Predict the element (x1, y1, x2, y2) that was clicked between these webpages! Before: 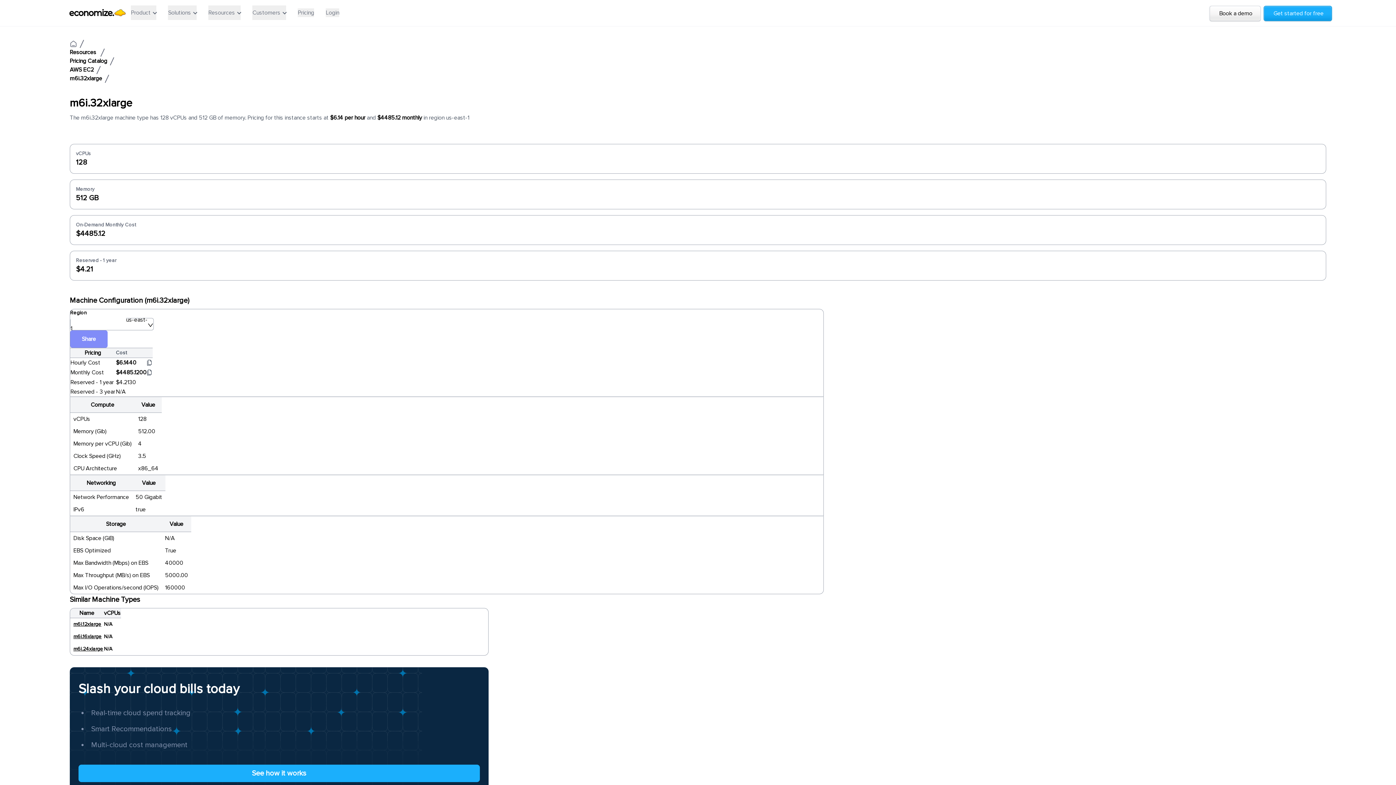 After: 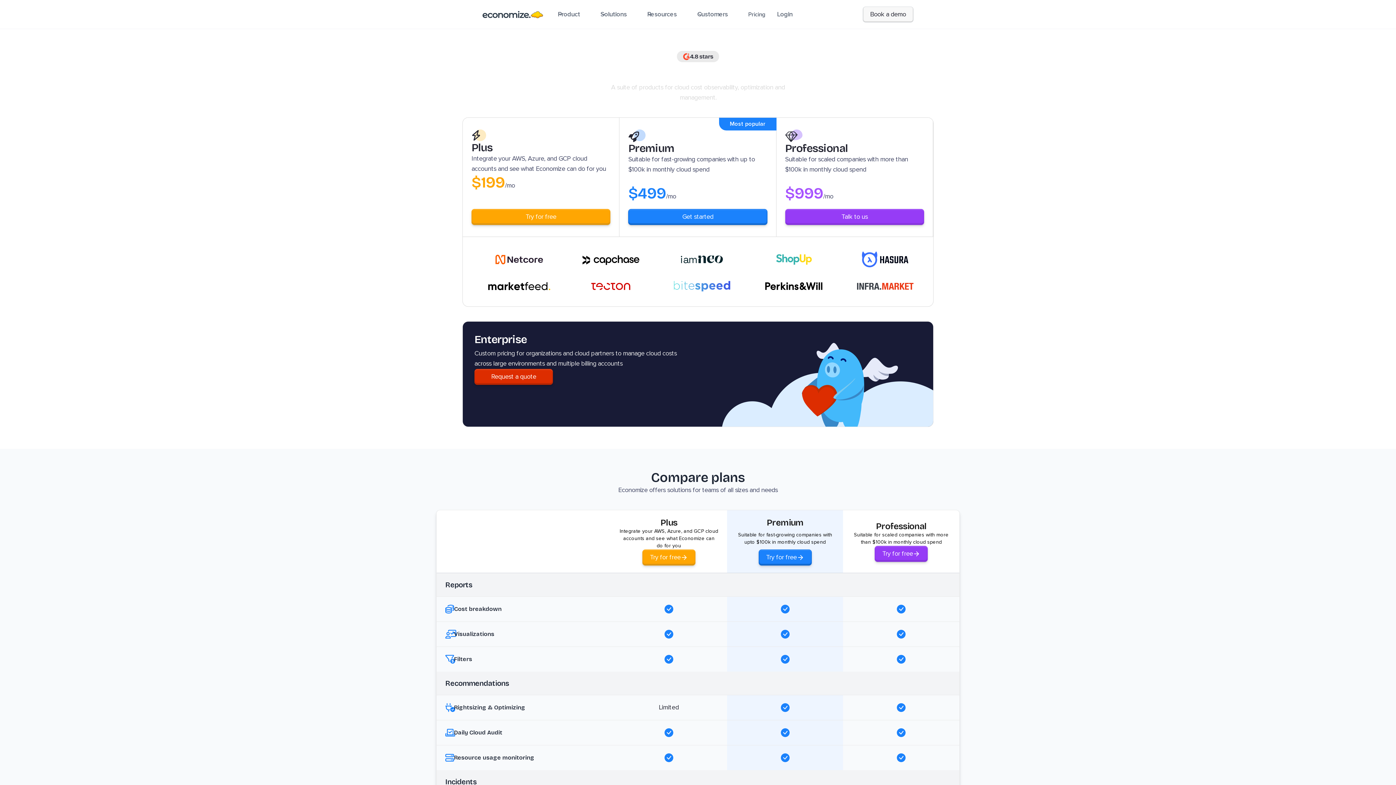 Action: bbox: (297, 8, 314, 17) label: Pricing